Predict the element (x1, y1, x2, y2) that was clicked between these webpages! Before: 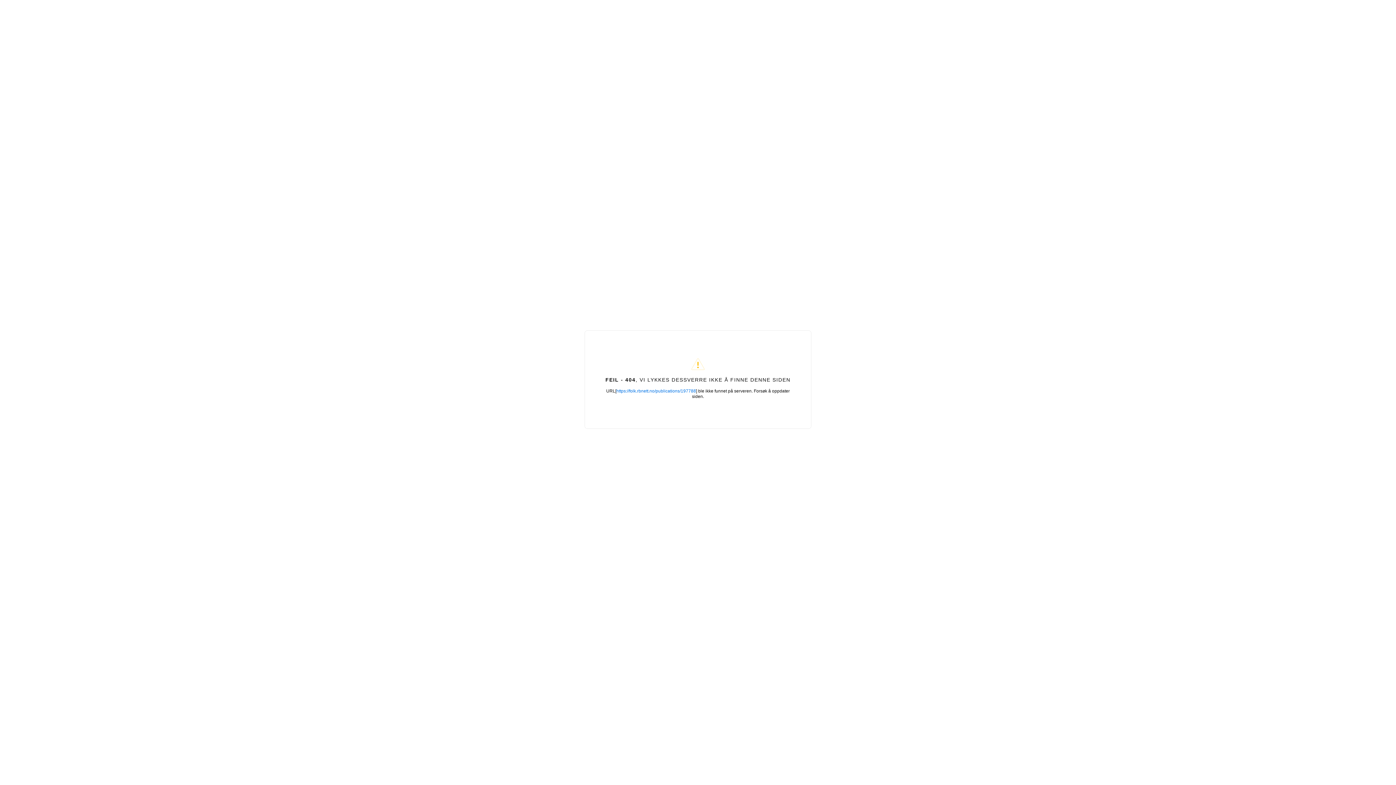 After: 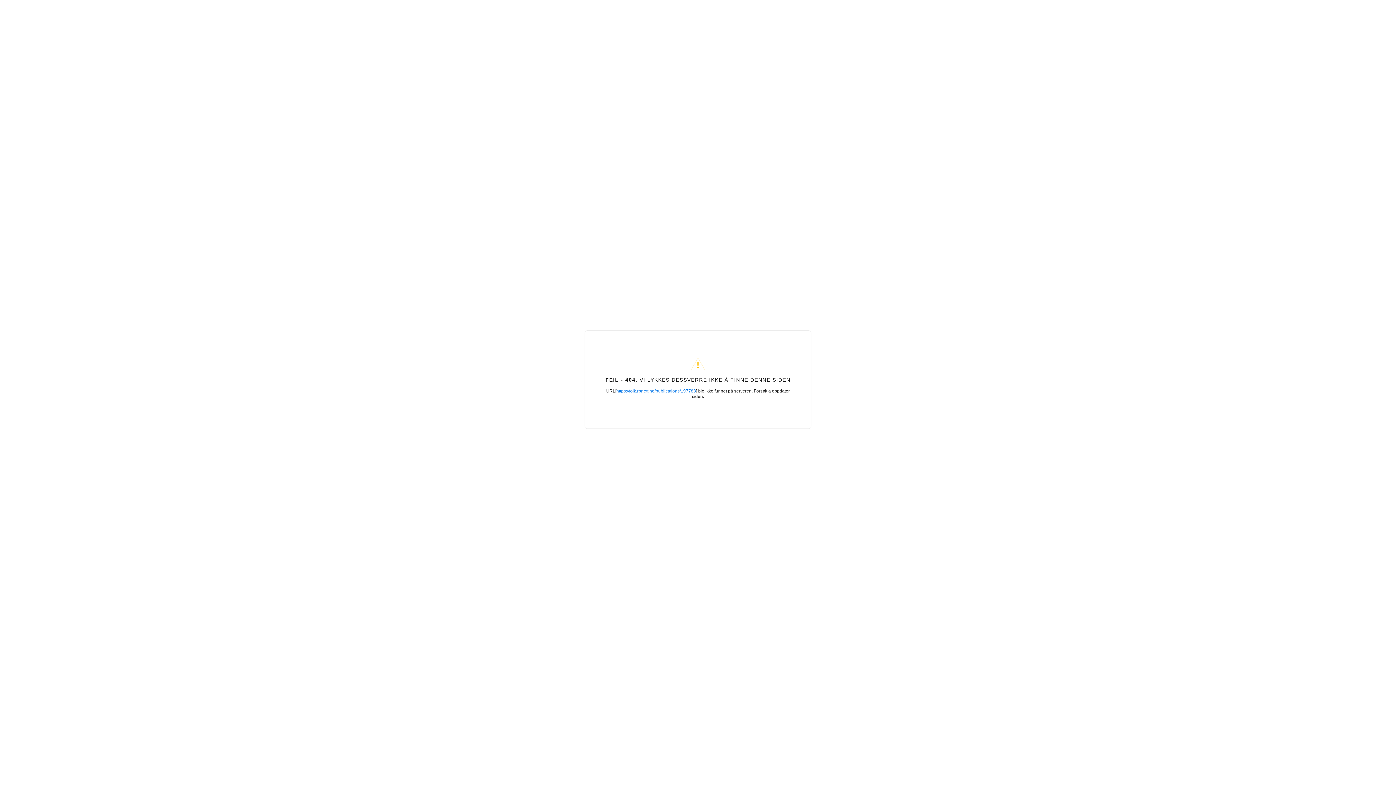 Action: bbox: (616, 388, 696, 393) label: https://folk.rbnett.no/publications/197788